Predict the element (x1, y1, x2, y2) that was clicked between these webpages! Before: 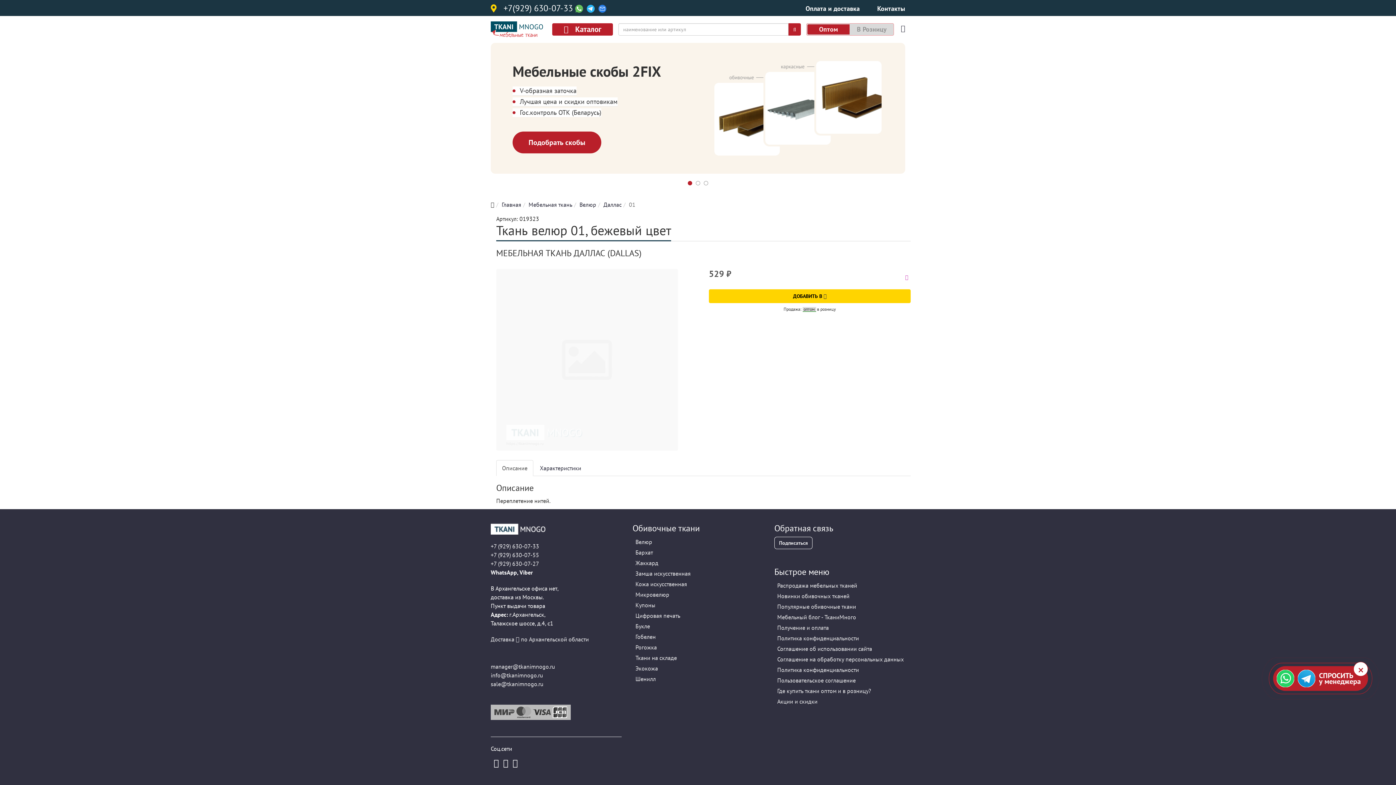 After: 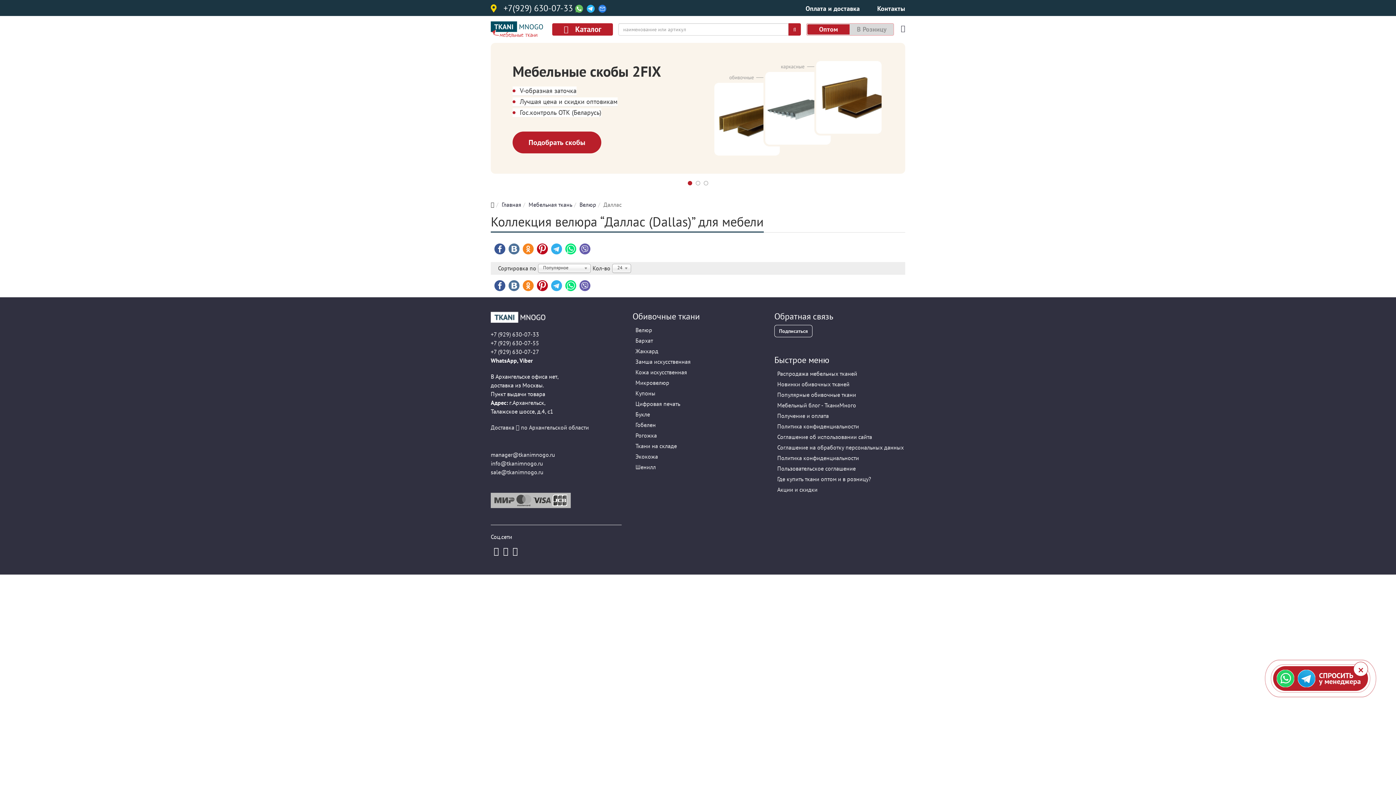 Action: bbox: (603, 201, 621, 208) label: Даллас